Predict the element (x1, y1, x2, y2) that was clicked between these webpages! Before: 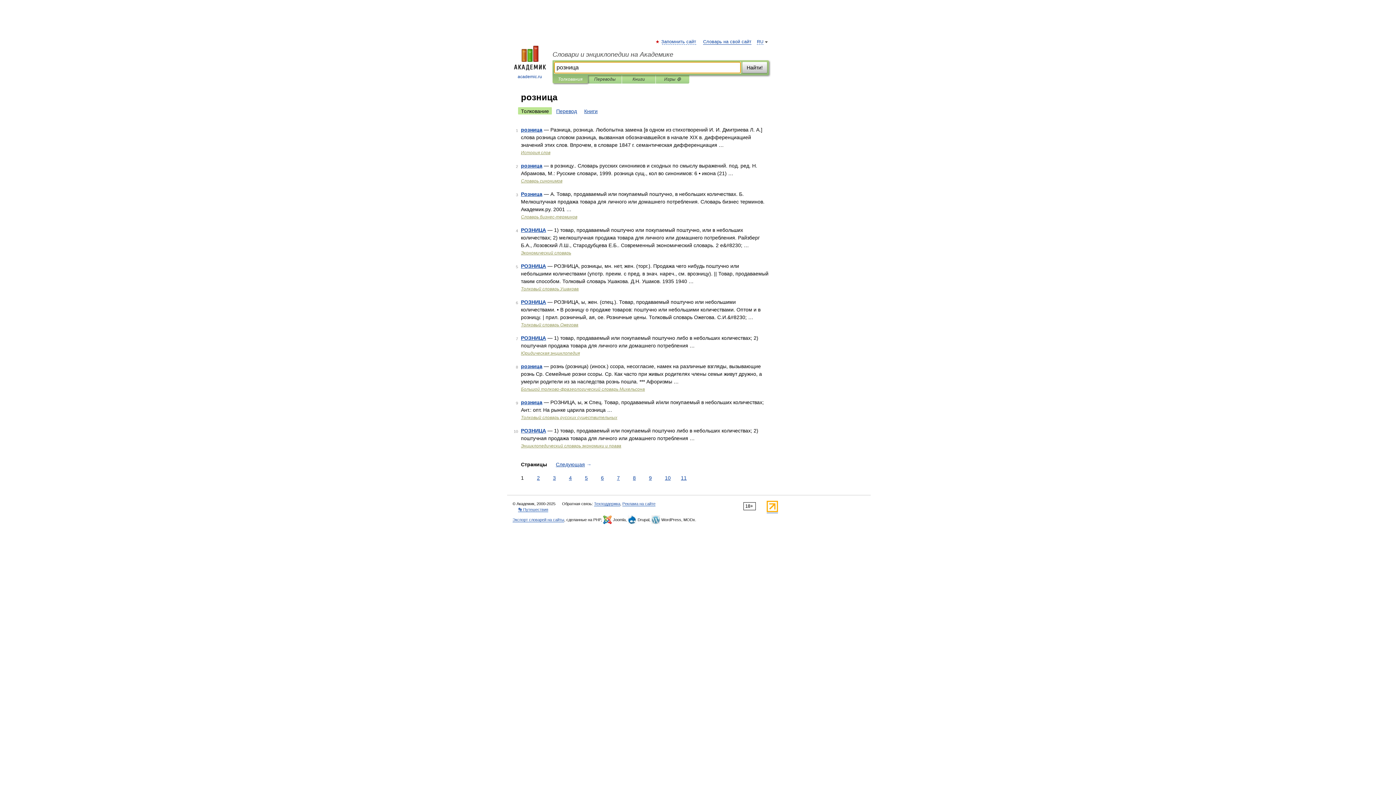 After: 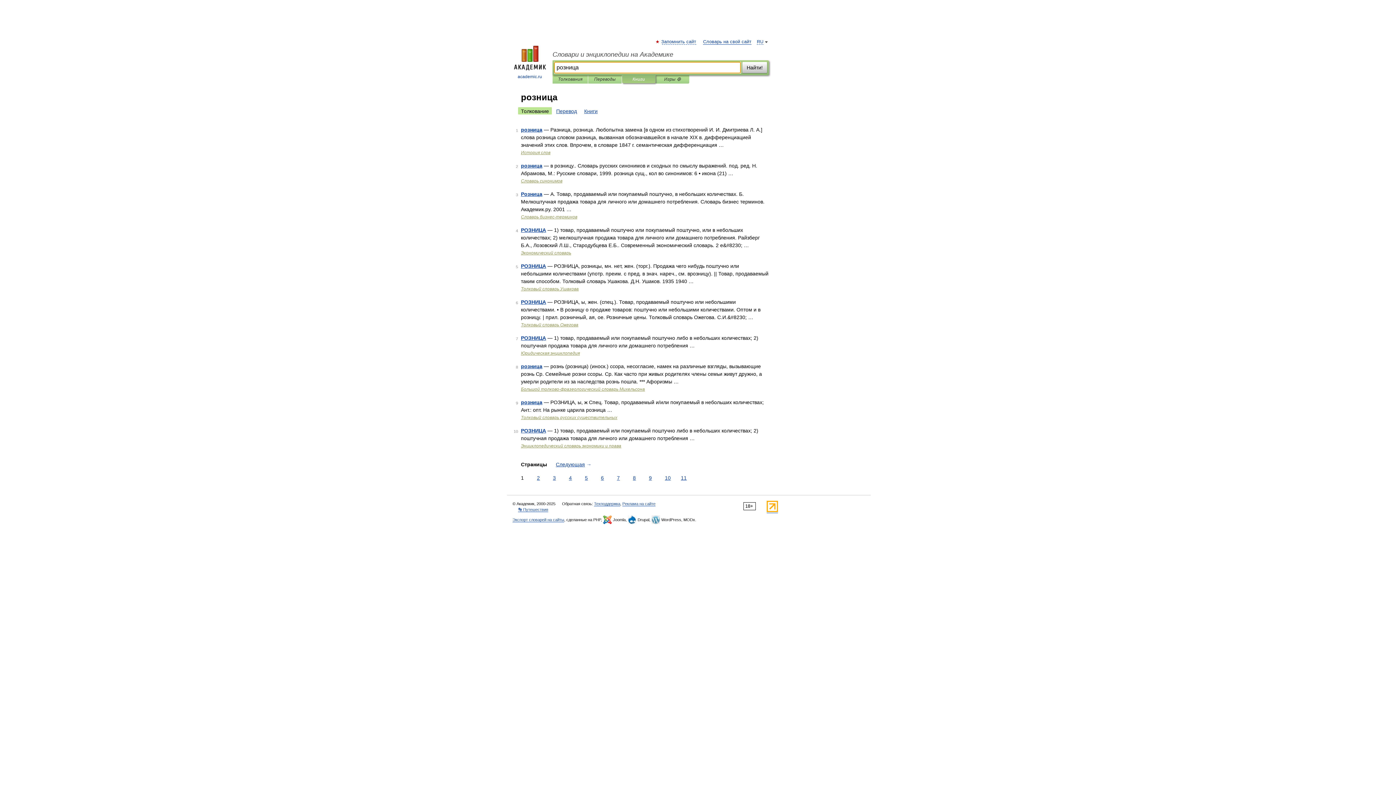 Action: bbox: (627, 75, 650, 83) label: Книги